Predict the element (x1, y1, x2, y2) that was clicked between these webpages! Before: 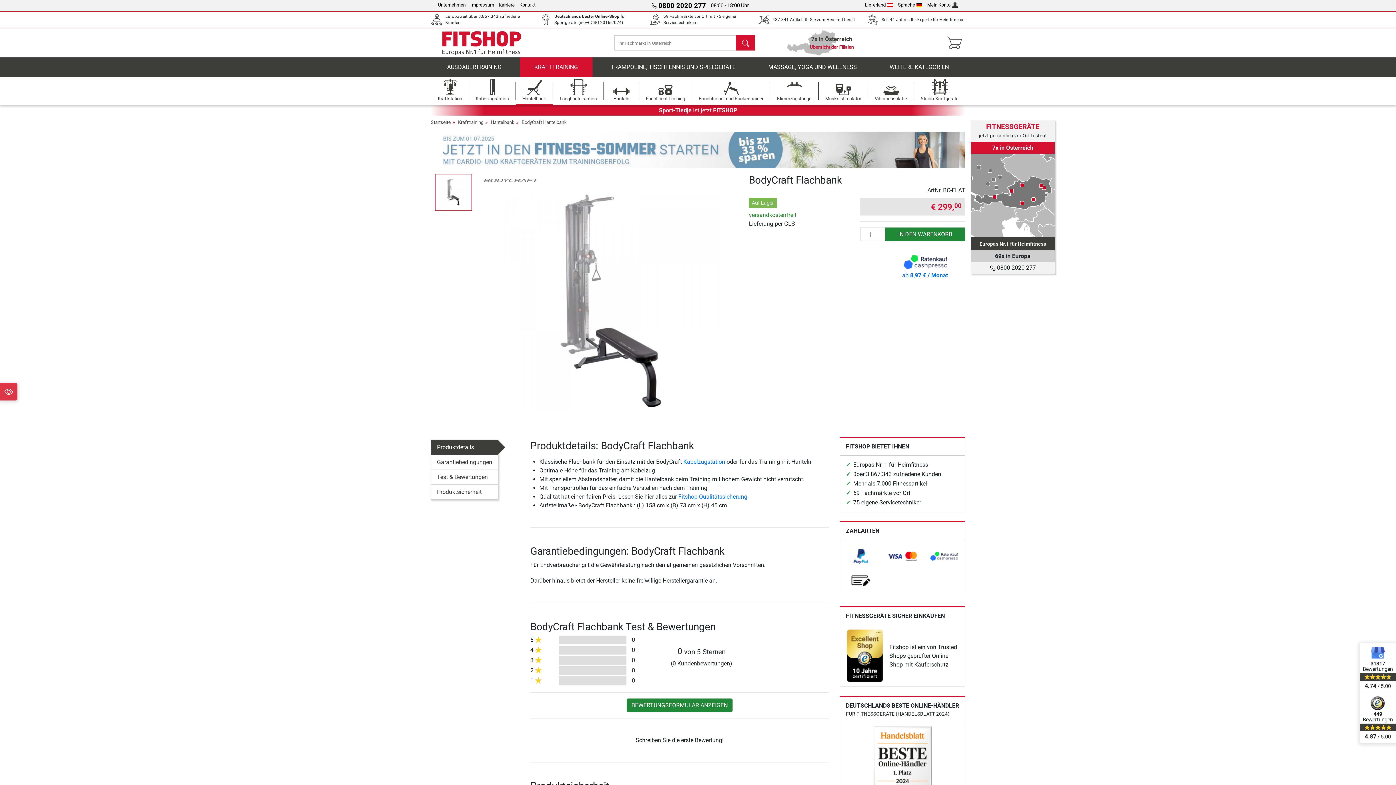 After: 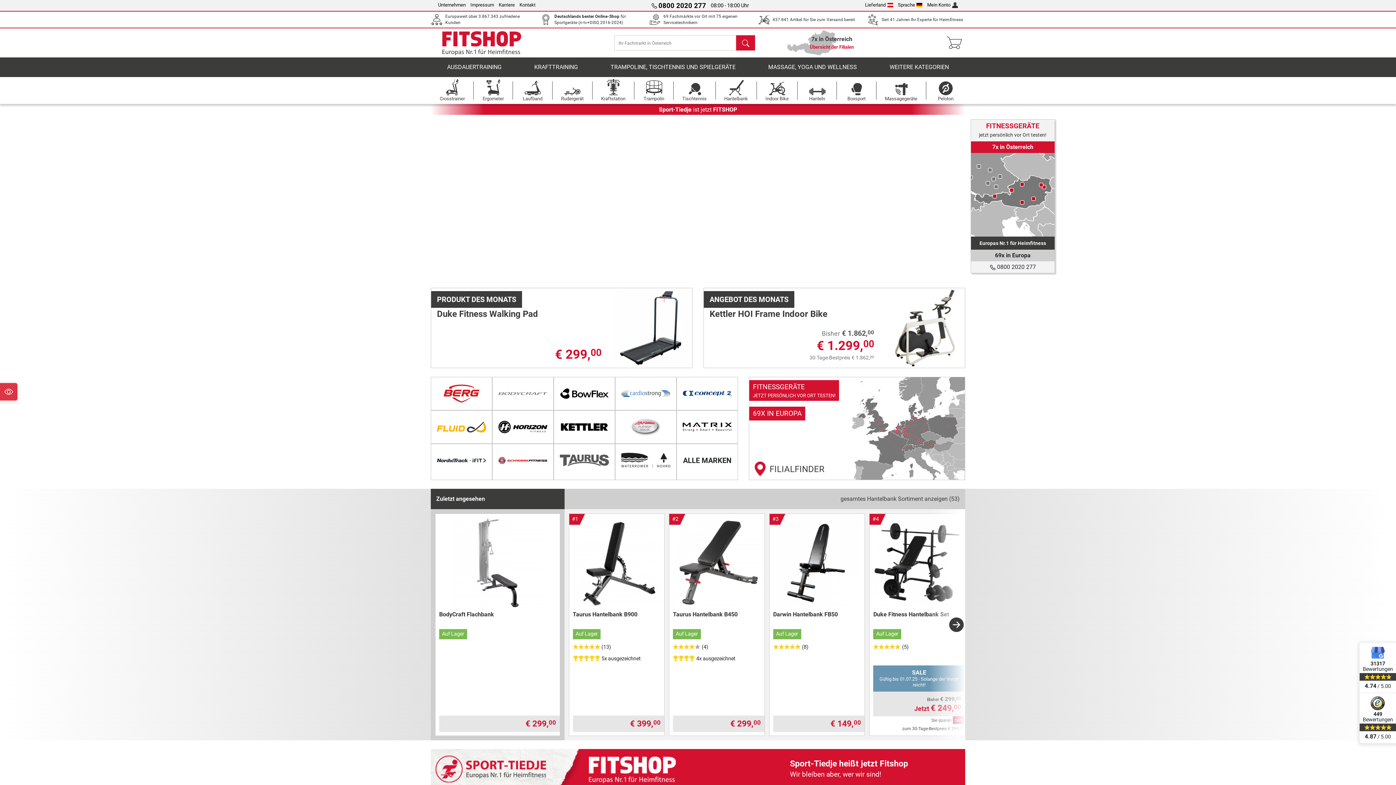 Action: bbox: (430, 38, 532, 45)